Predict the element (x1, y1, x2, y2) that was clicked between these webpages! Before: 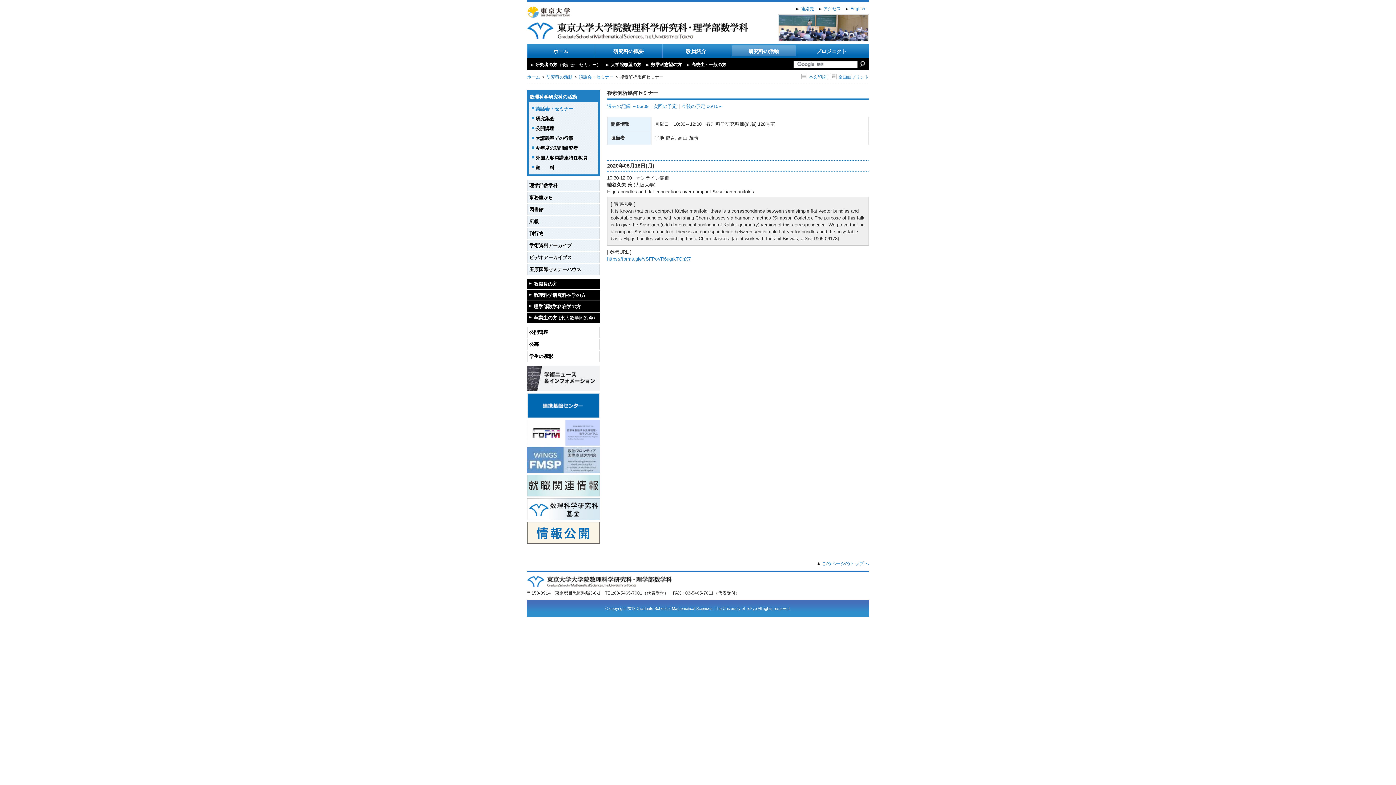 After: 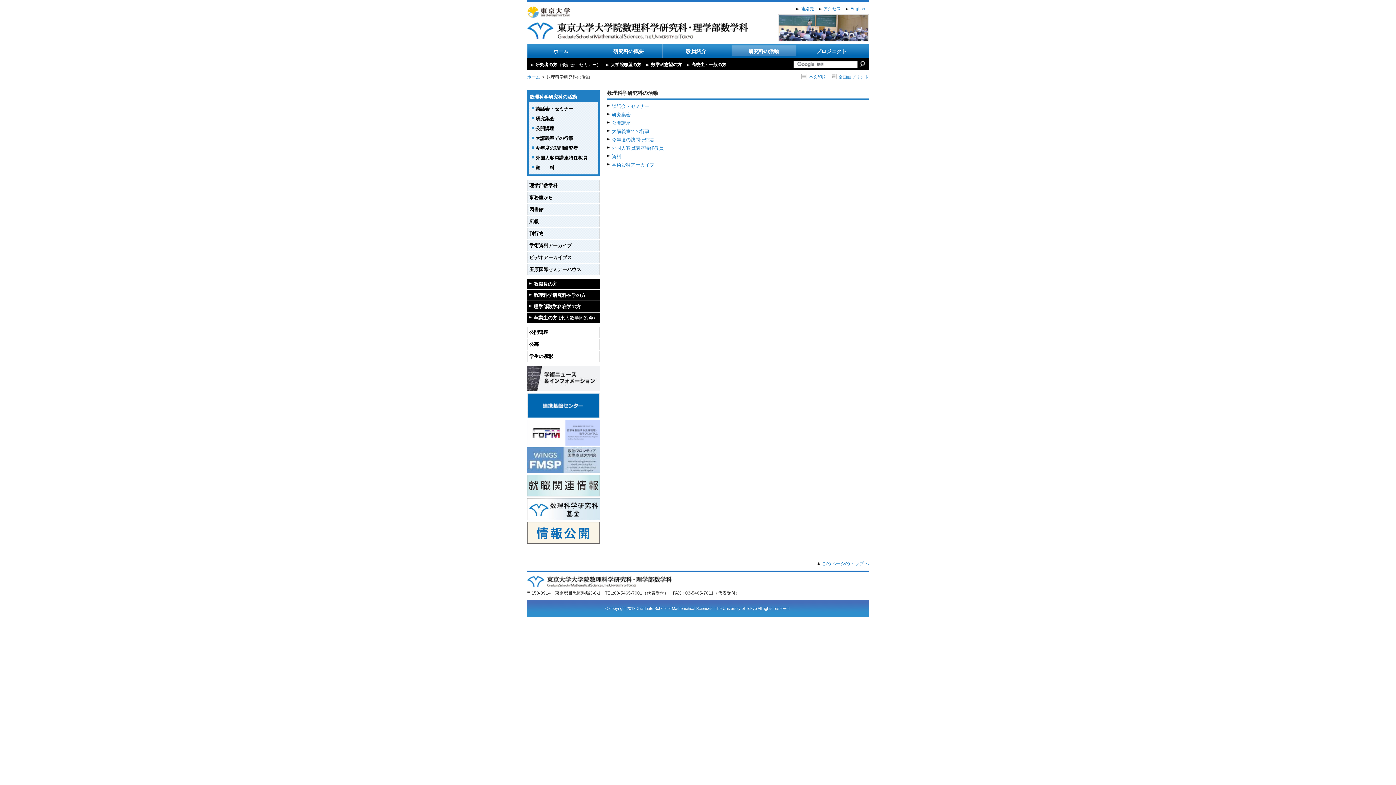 Action: label: 研究科の活動 bbox: (732, 45, 796, 56)